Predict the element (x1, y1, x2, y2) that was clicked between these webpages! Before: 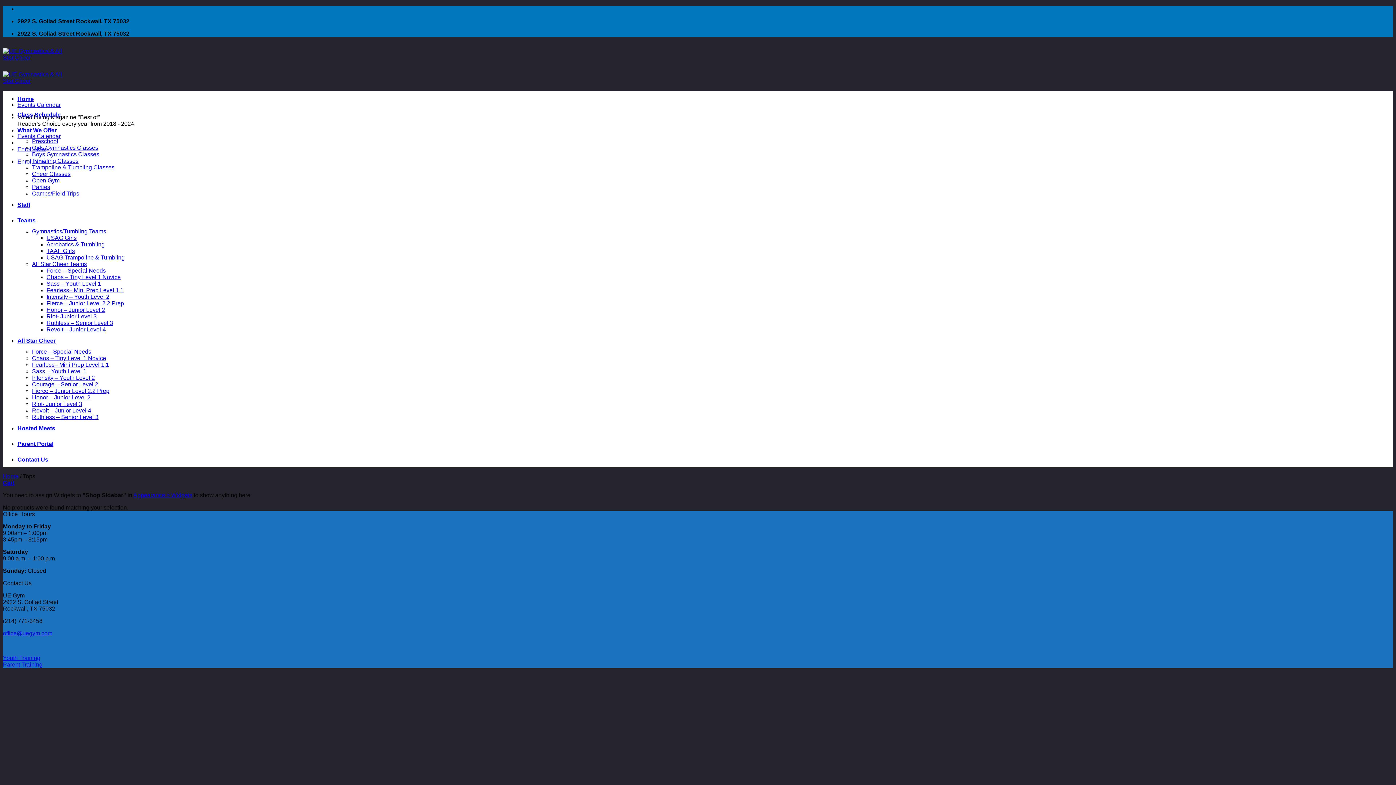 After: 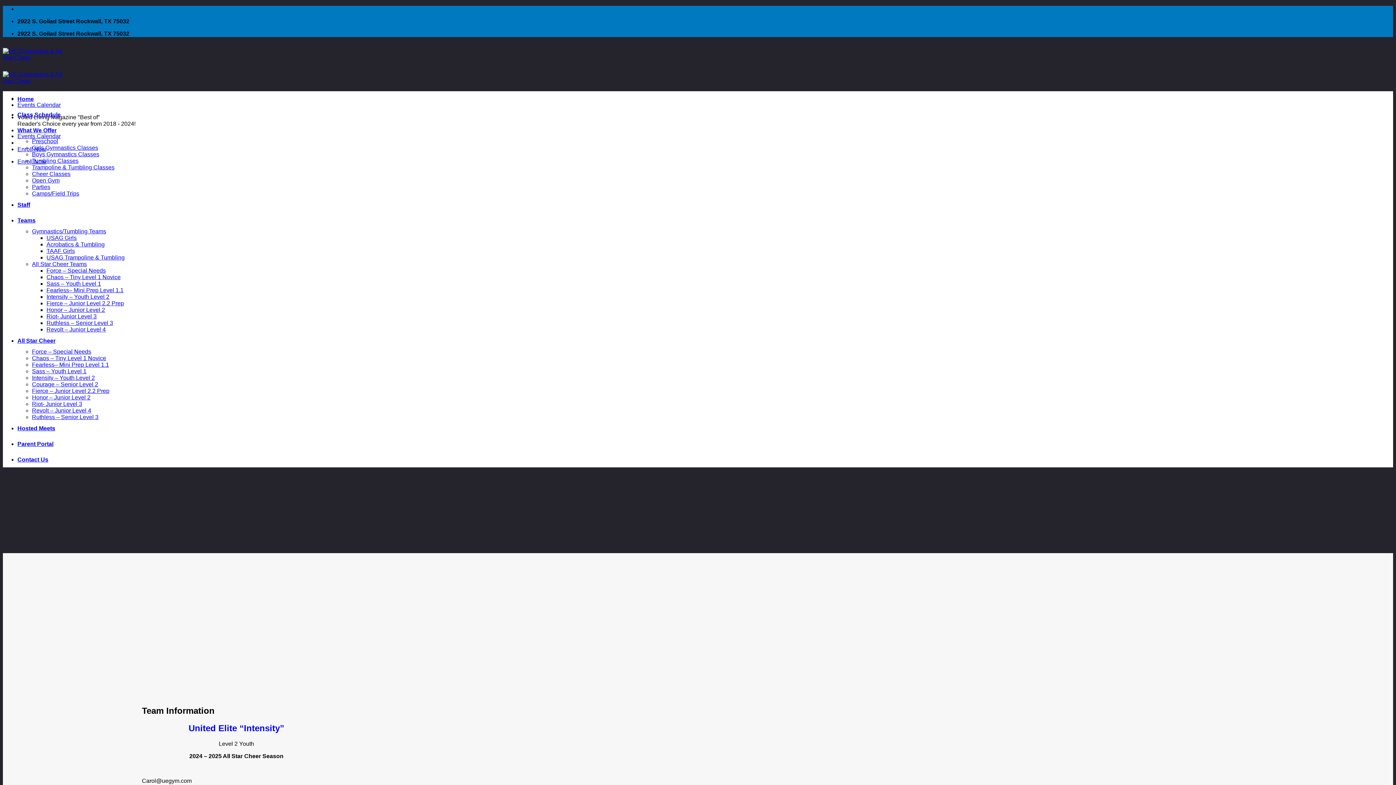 Action: bbox: (32, 374, 94, 381) label: Intensity – Youth Level 2